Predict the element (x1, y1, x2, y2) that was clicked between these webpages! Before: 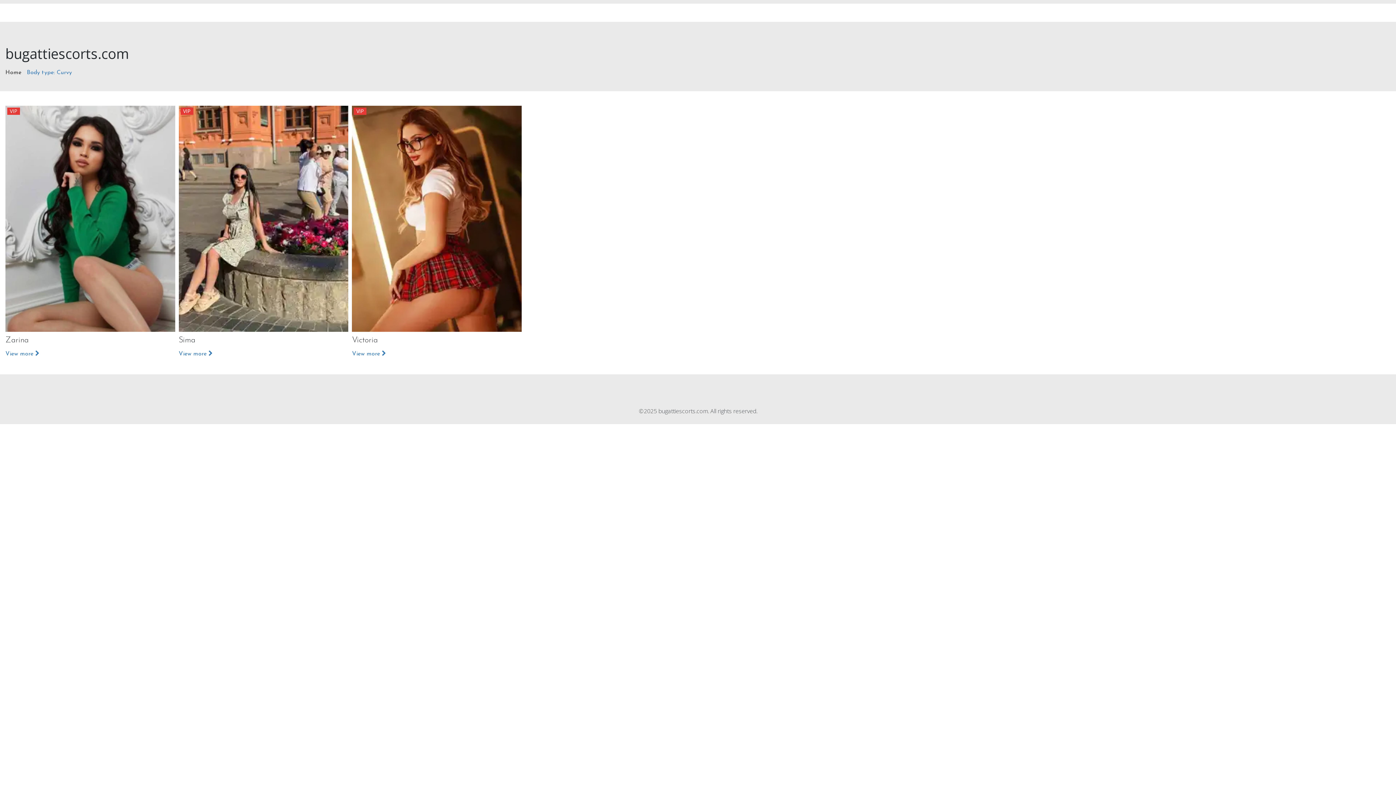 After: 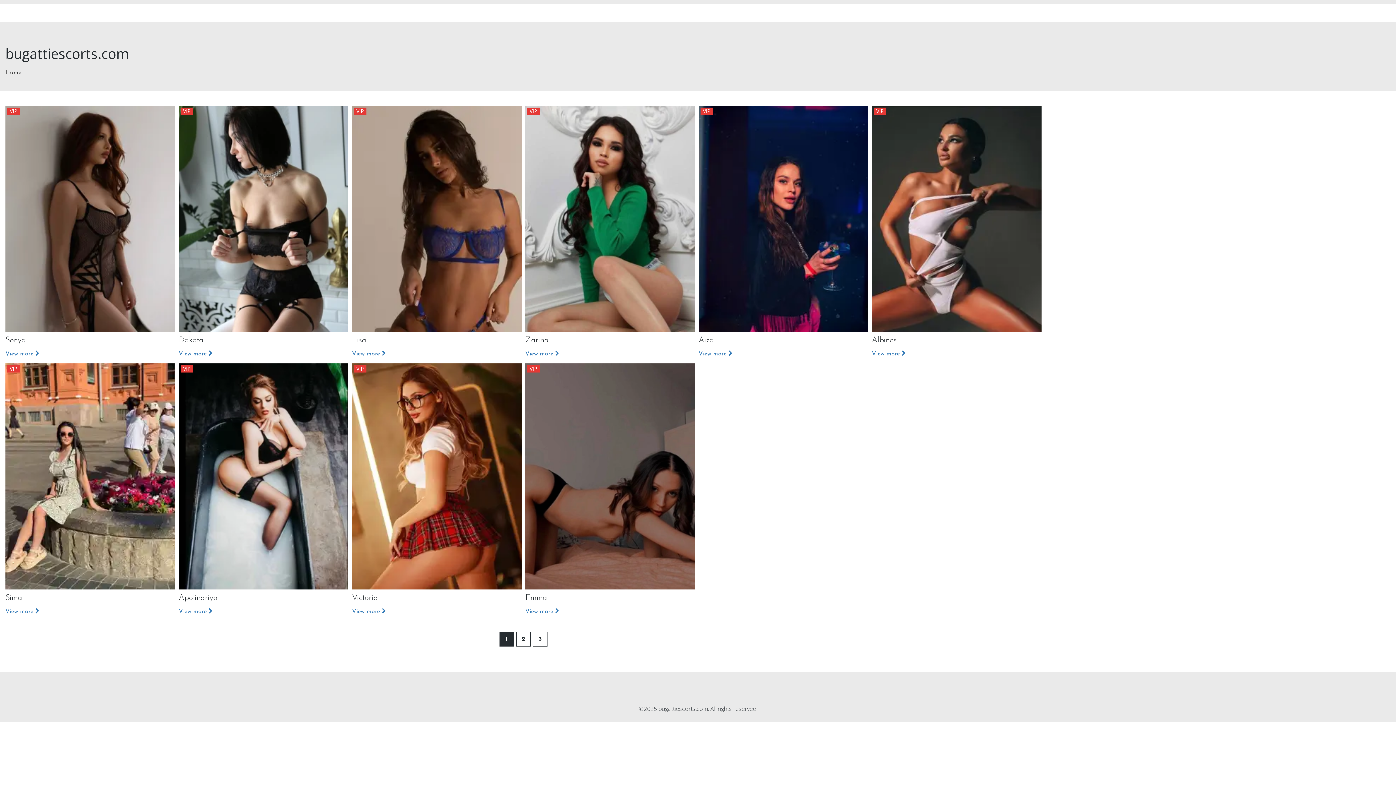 Action: label: Home bbox: (5, 69, 21, 75)